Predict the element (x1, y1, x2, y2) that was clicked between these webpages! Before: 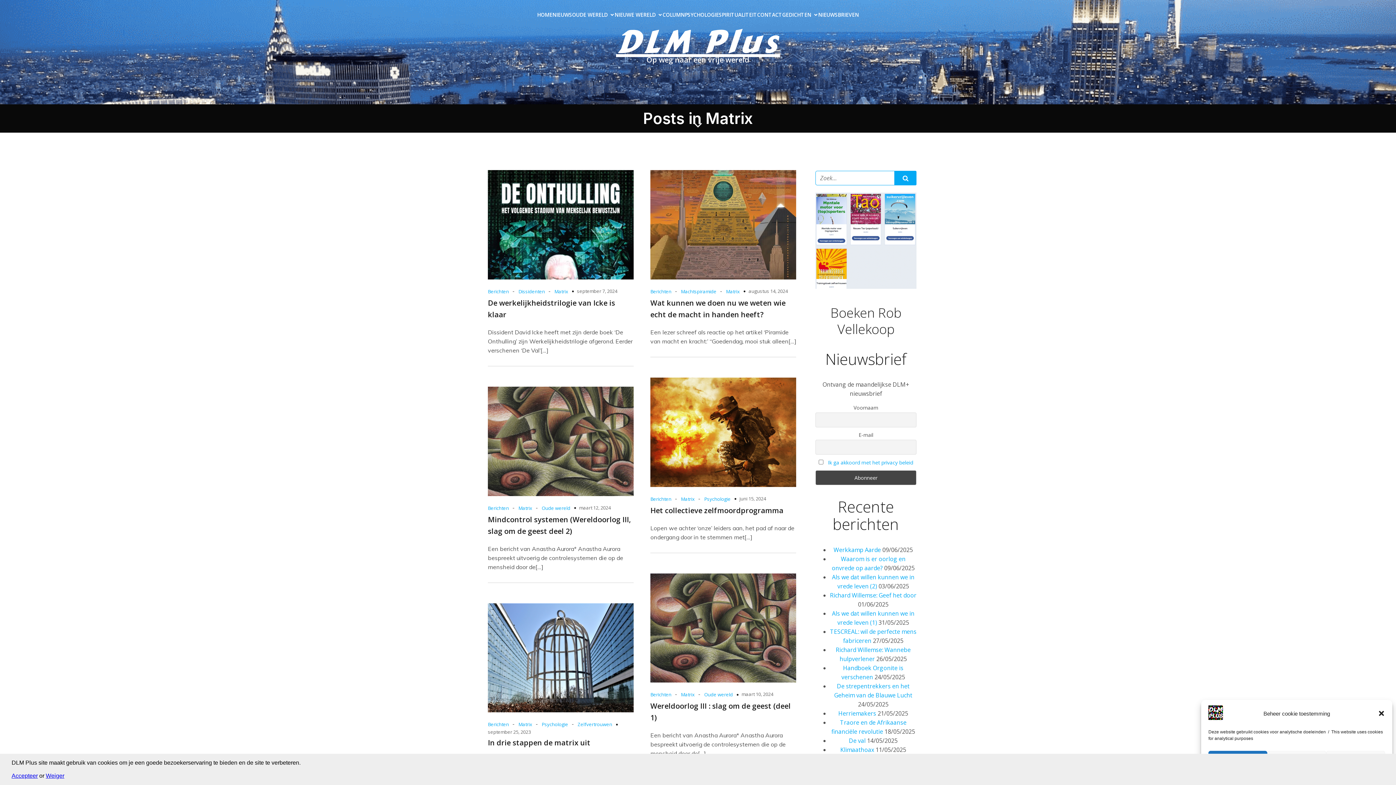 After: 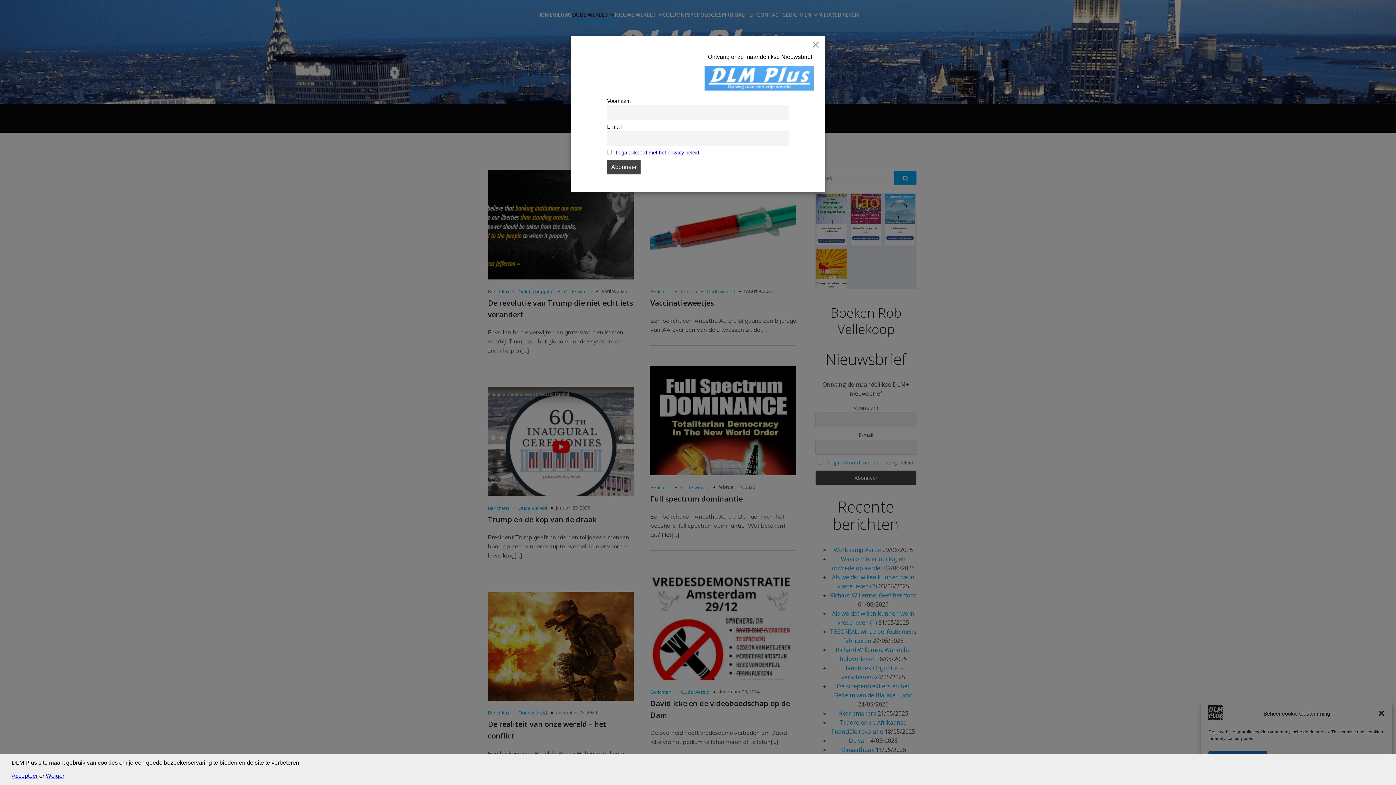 Action: label: OUDE WERELD bbox: (572, 7, 614, 22)